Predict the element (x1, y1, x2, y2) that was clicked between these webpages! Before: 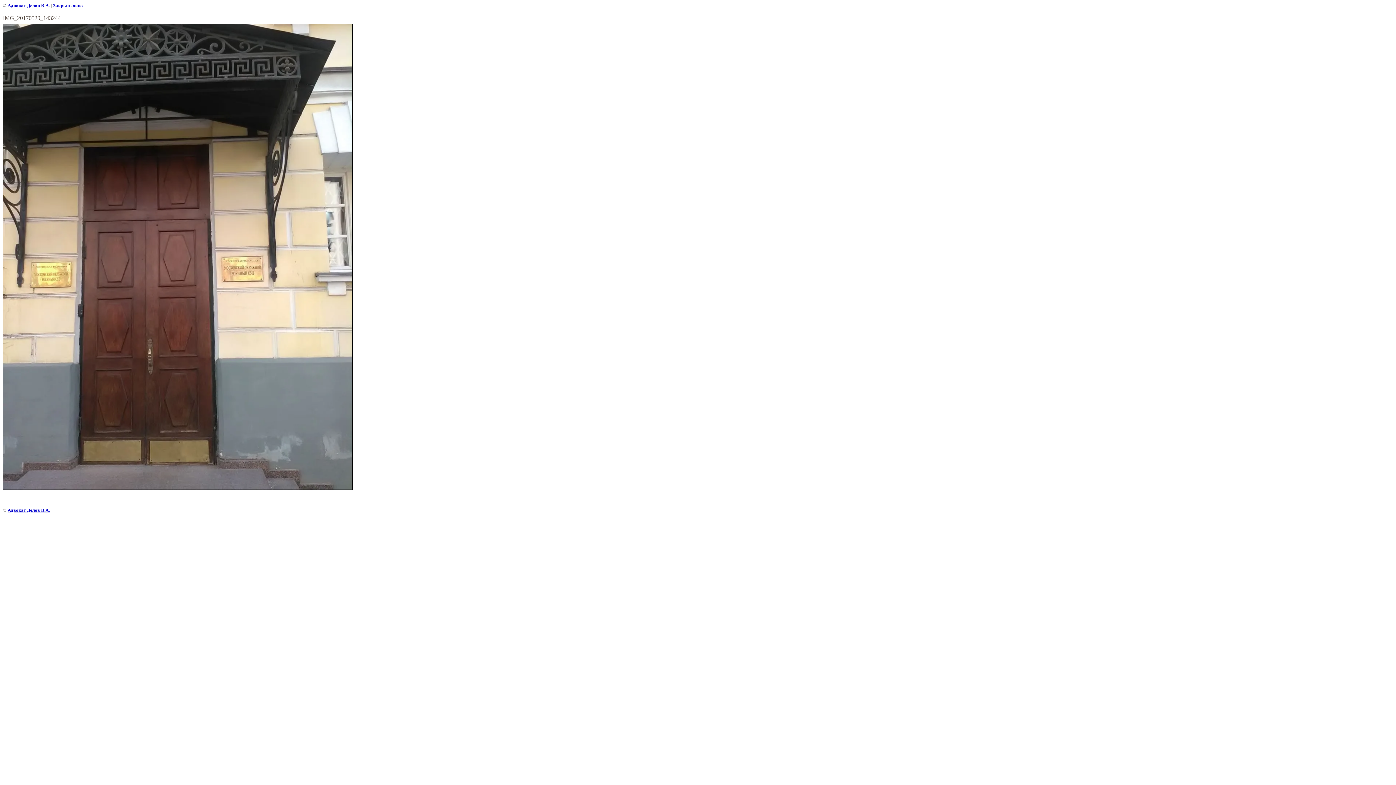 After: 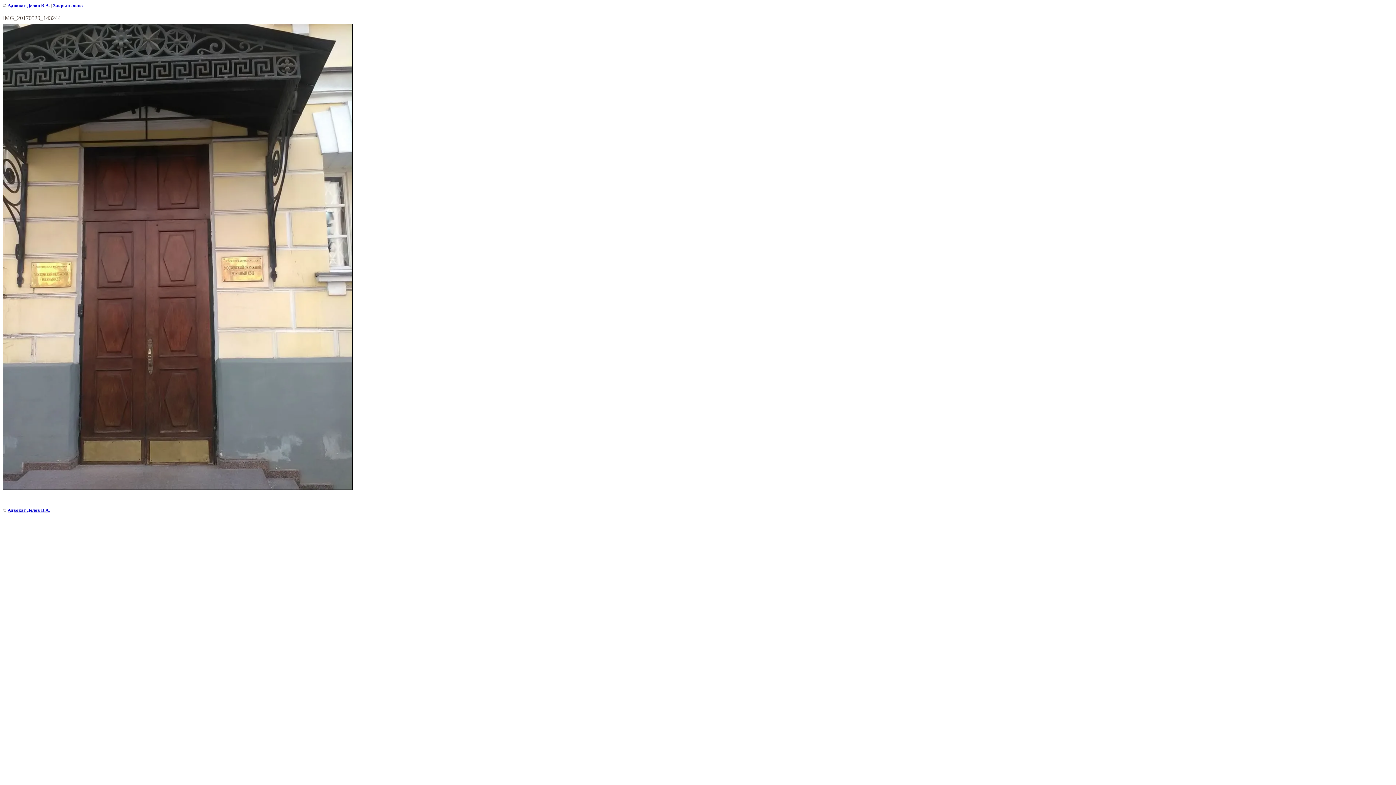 Action: bbox: (53, 2, 82, 8) label: Закрыть окно